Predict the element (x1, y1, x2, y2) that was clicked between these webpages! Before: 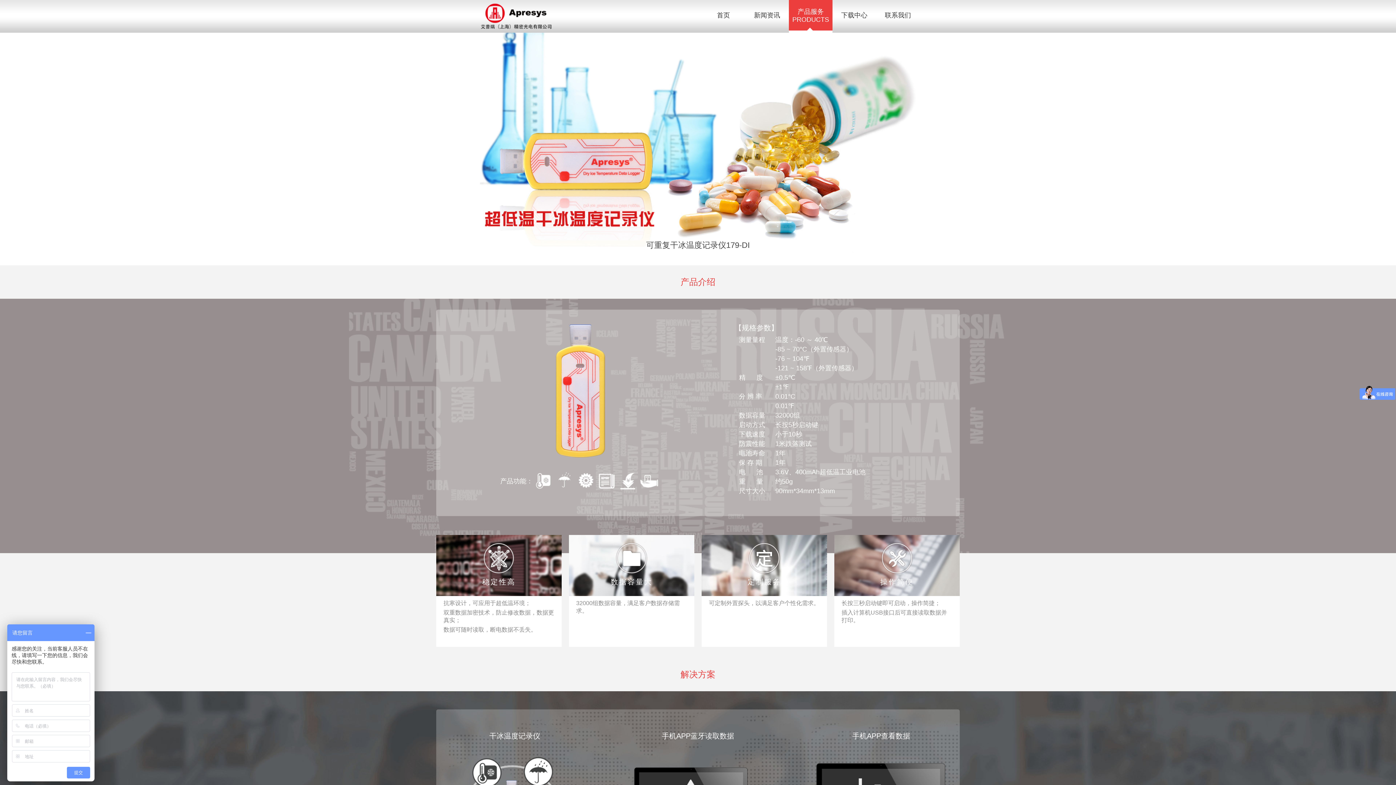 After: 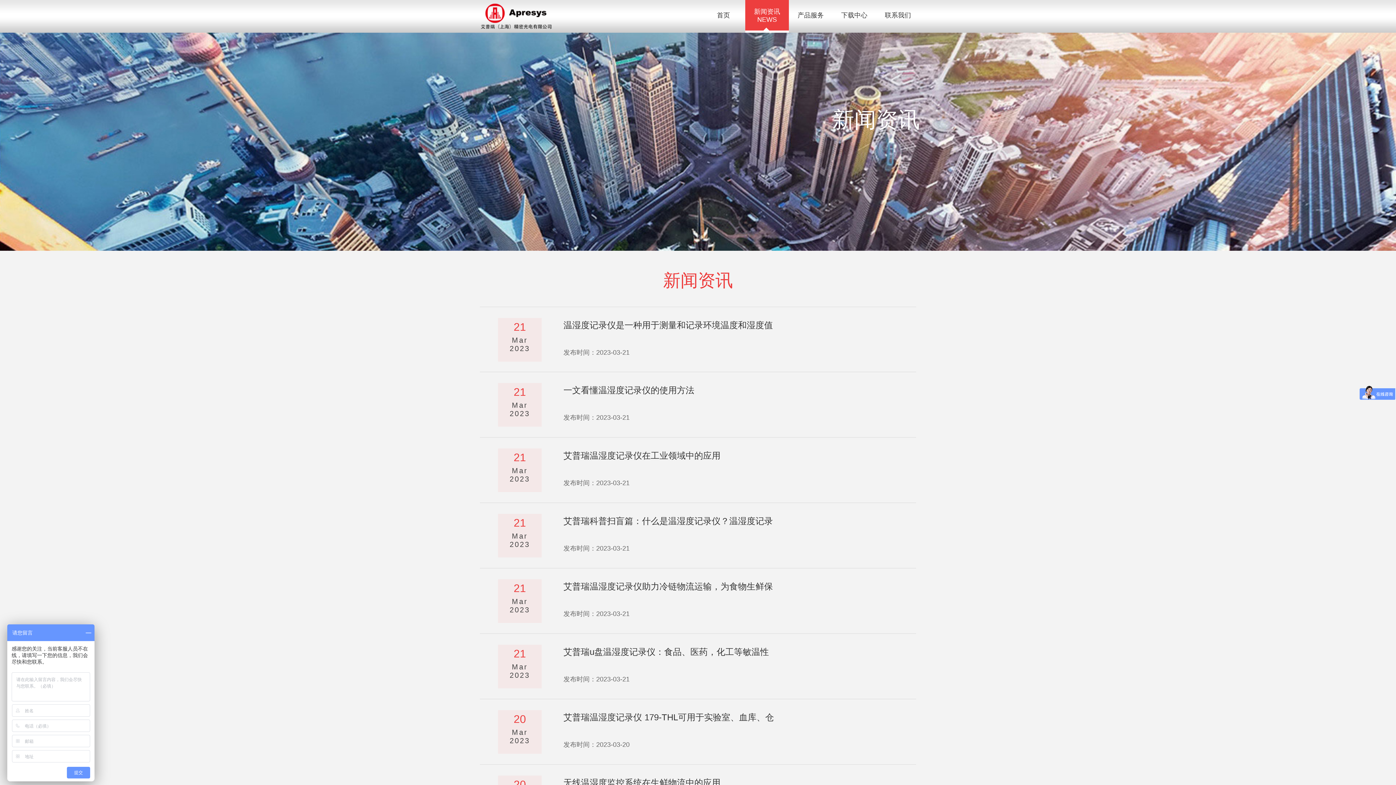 Action: bbox: (745, 0, 789, 32) label: 新闻资讯